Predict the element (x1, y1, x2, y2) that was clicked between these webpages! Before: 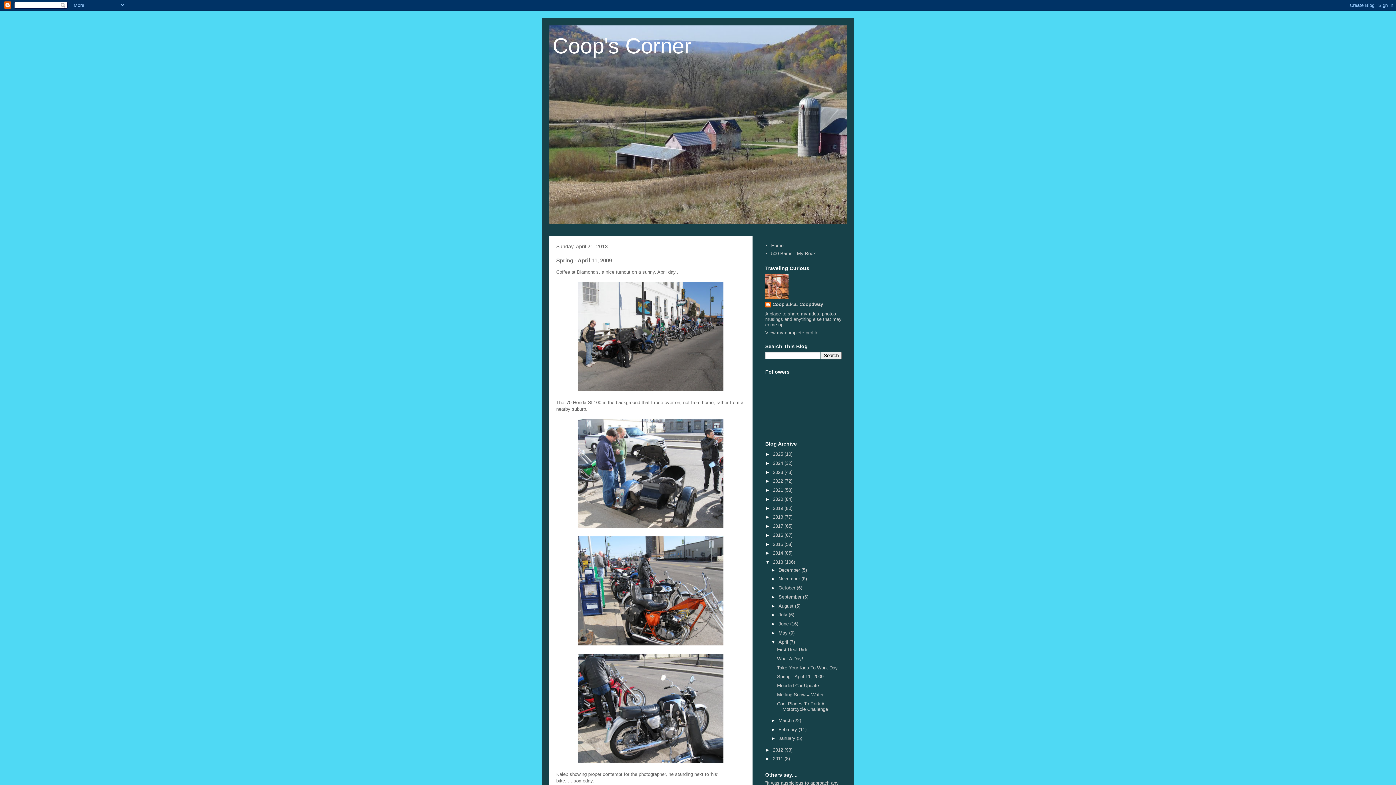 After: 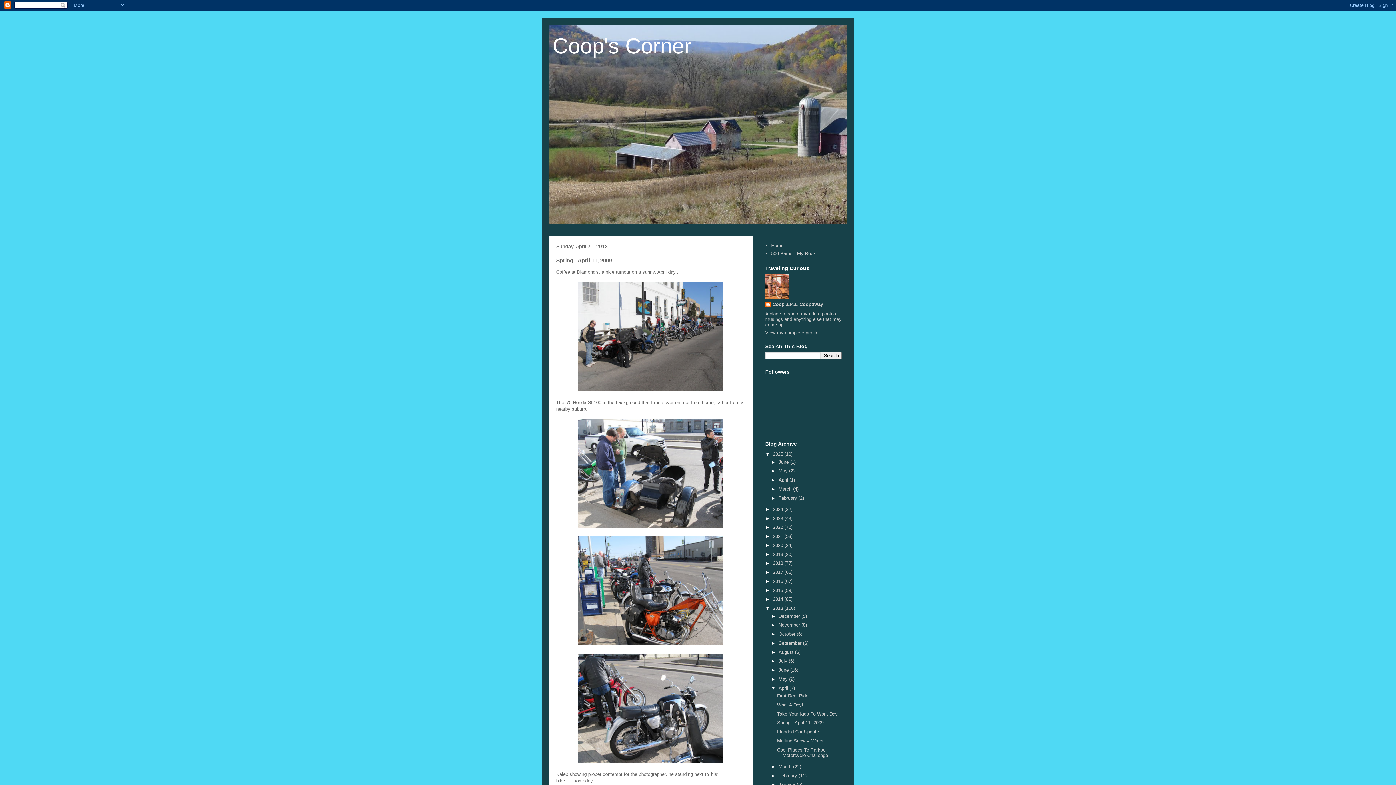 Action: label: ►   bbox: (765, 451, 773, 457)